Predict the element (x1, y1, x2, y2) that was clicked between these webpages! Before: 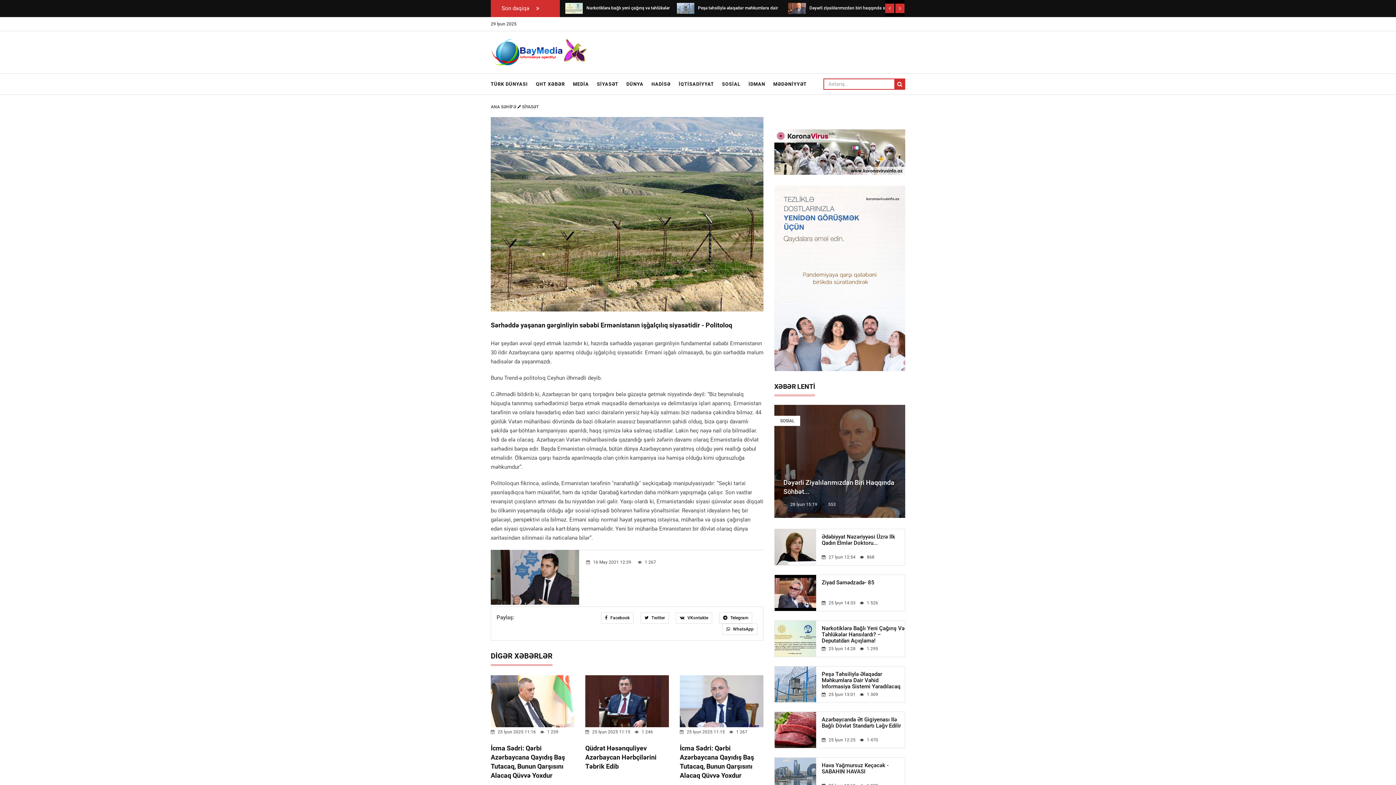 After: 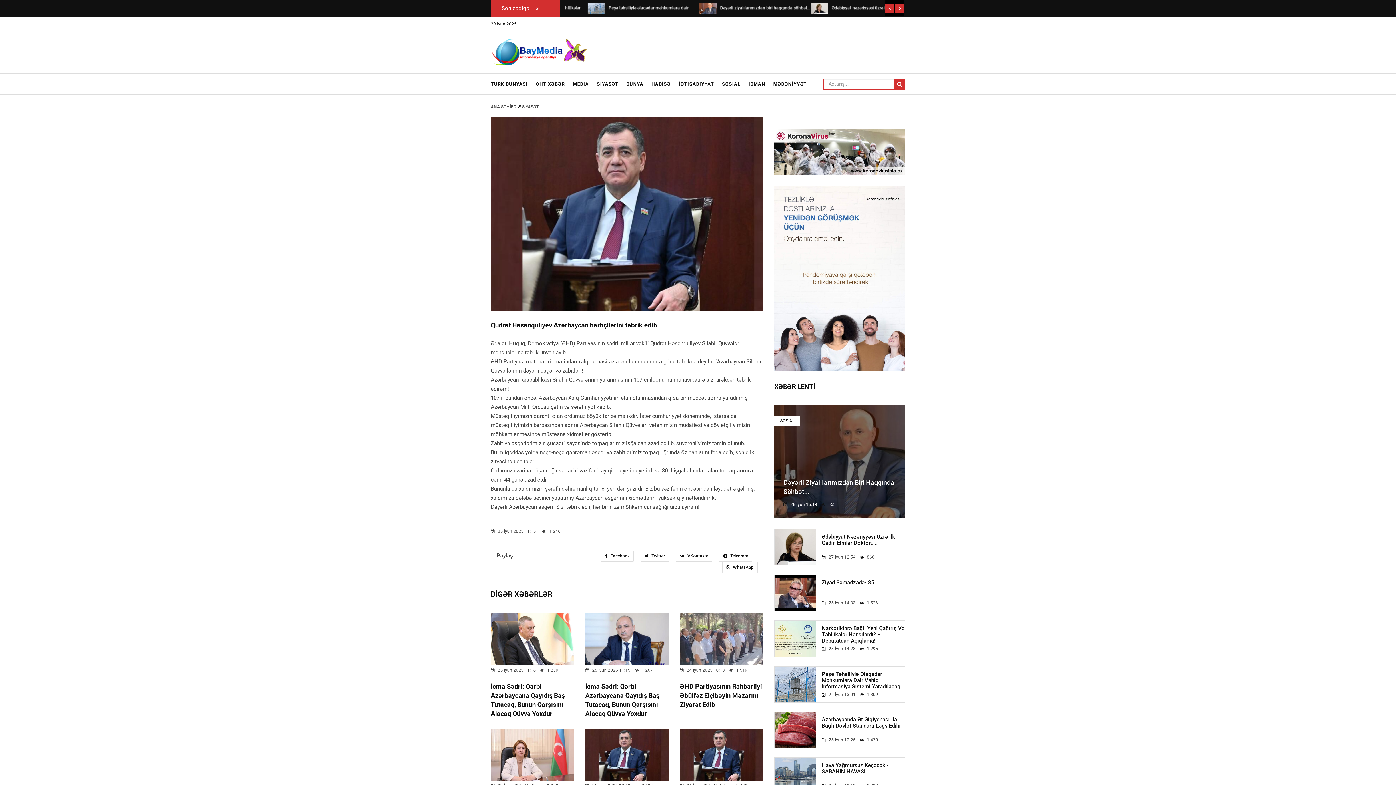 Action: bbox: (585, 698, 669, 704)